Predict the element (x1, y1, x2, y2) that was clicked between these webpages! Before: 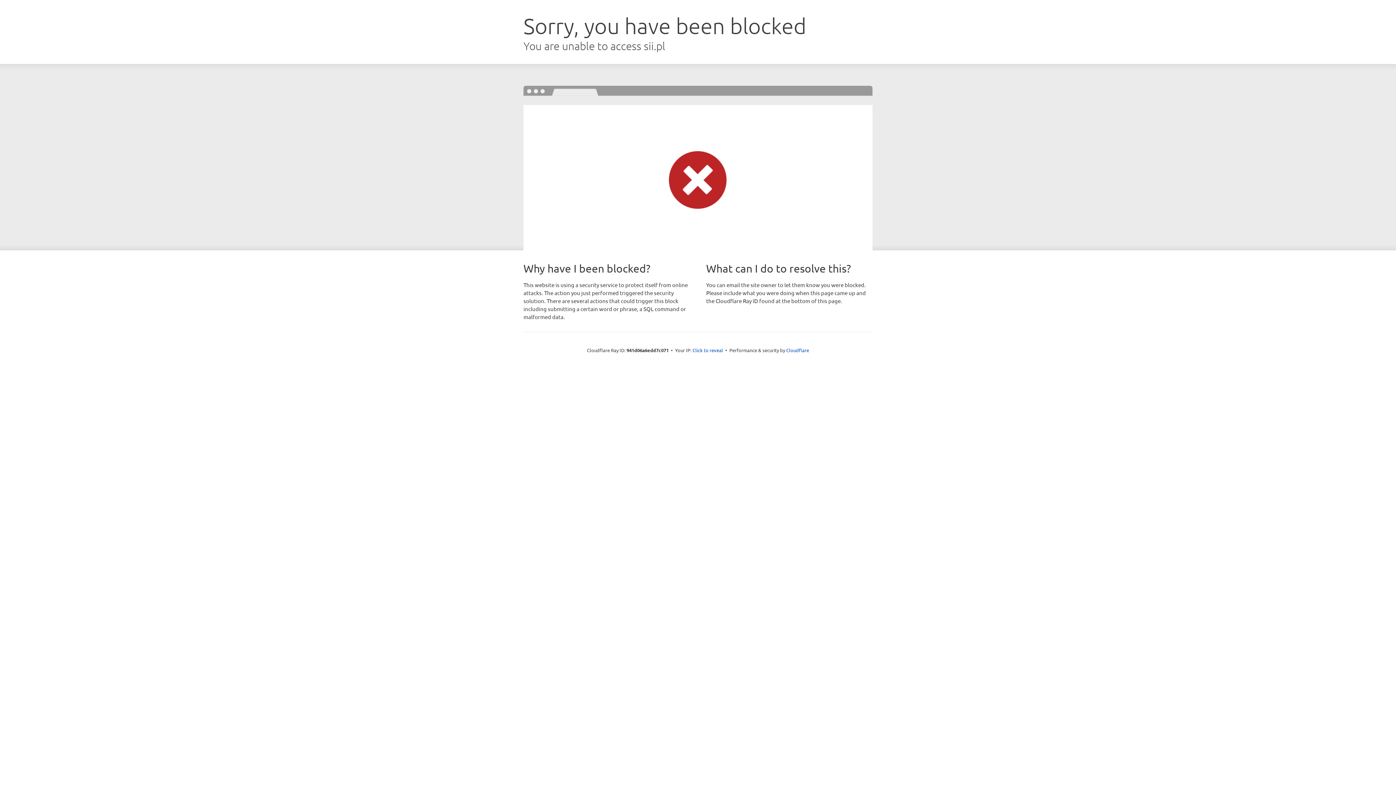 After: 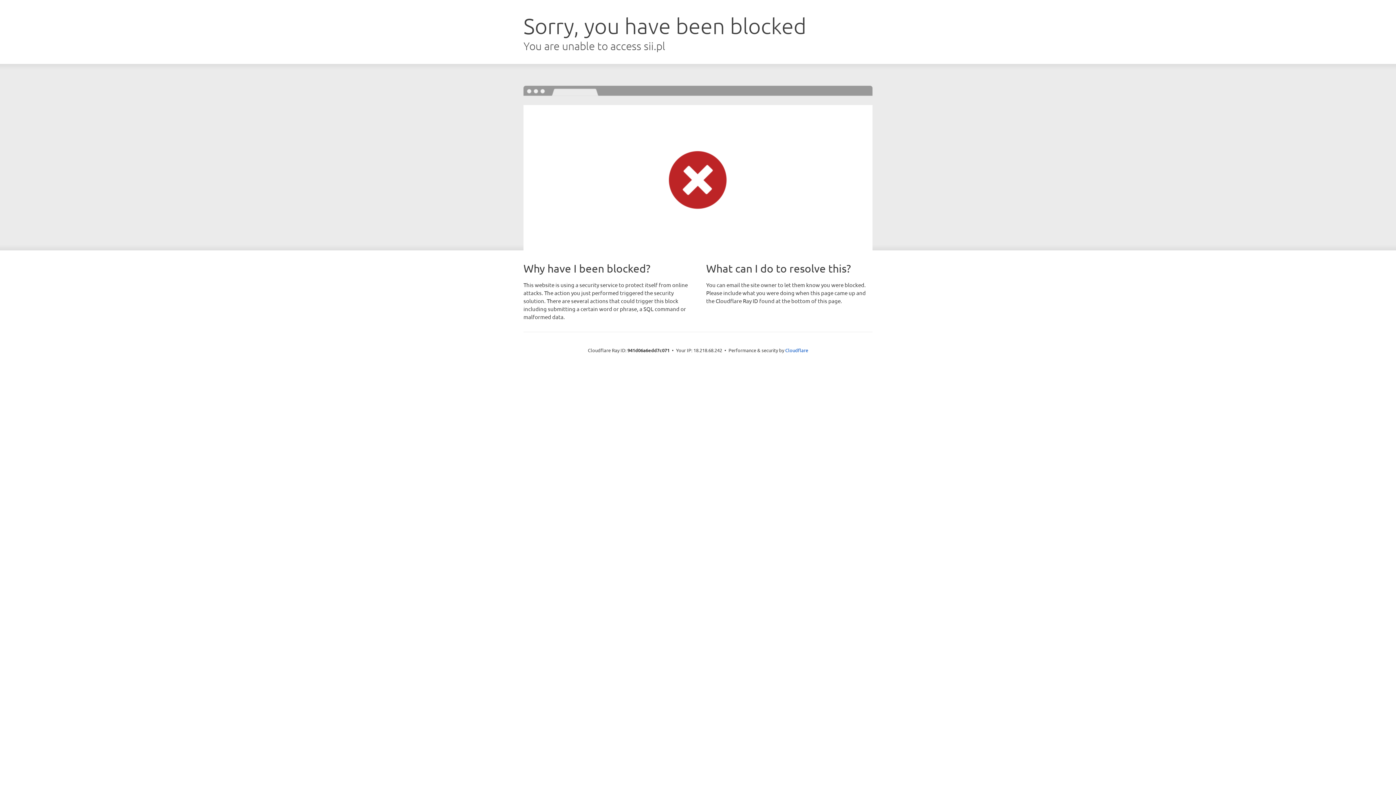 Action: bbox: (692, 346, 723, 353) label: Click to reveal